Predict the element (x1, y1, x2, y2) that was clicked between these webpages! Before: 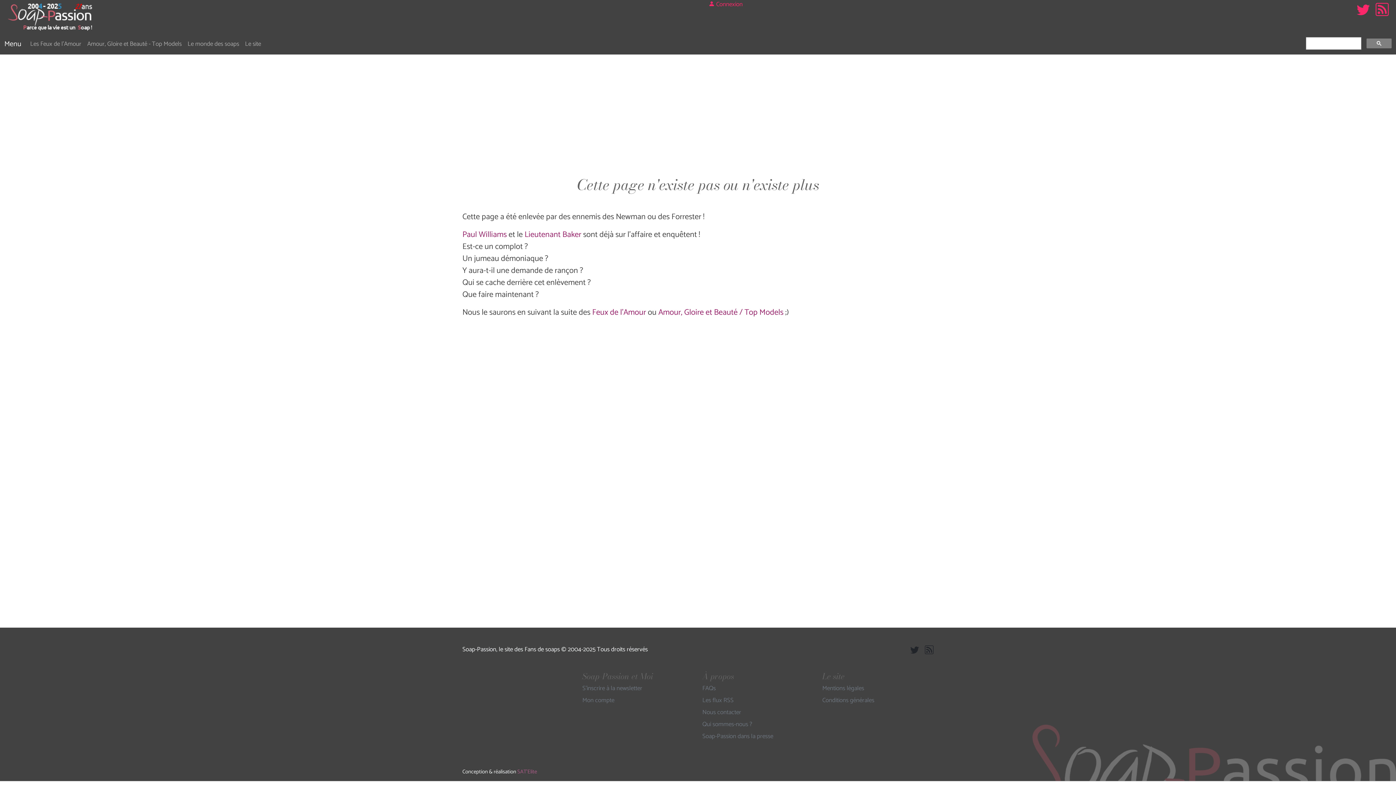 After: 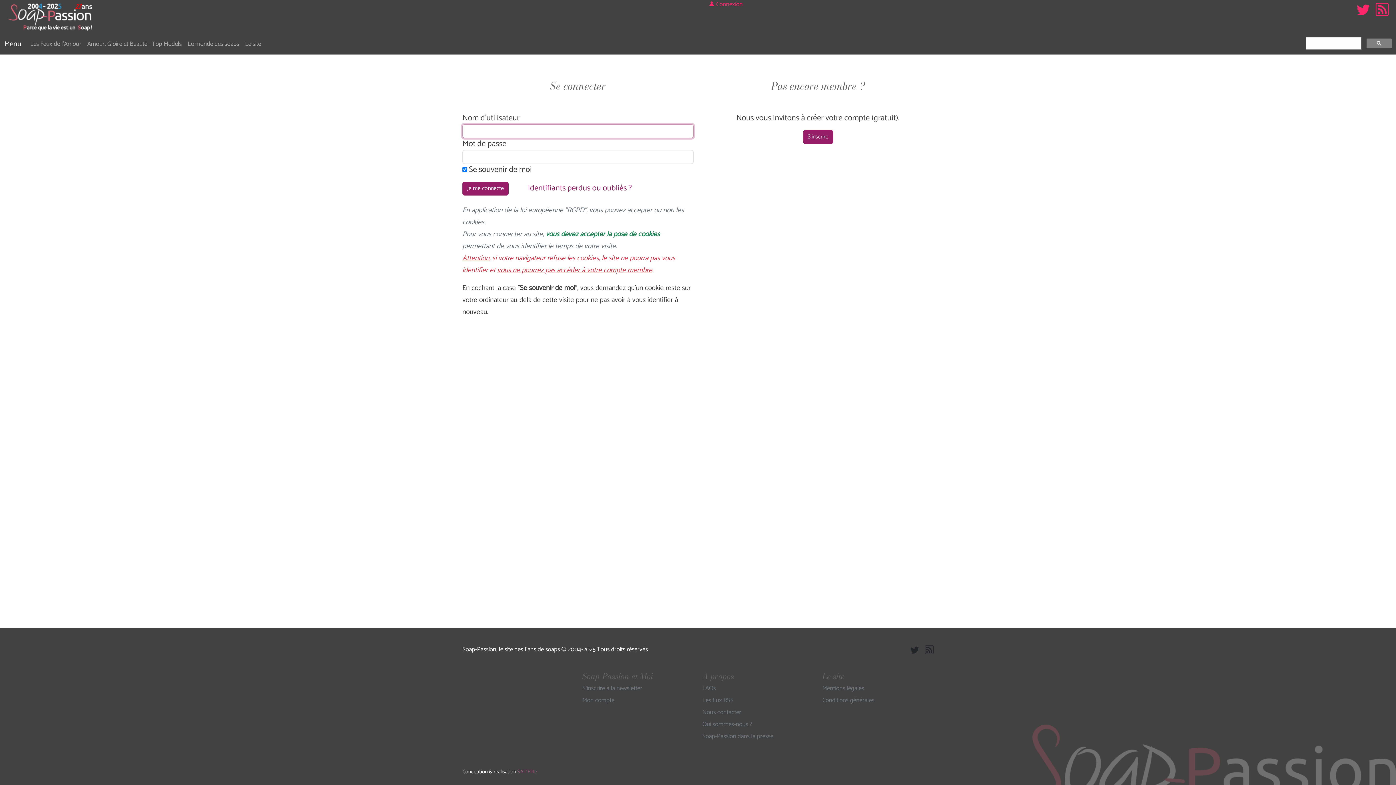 Action: bbox: (582, 696, 693, 705) label: Mon compte